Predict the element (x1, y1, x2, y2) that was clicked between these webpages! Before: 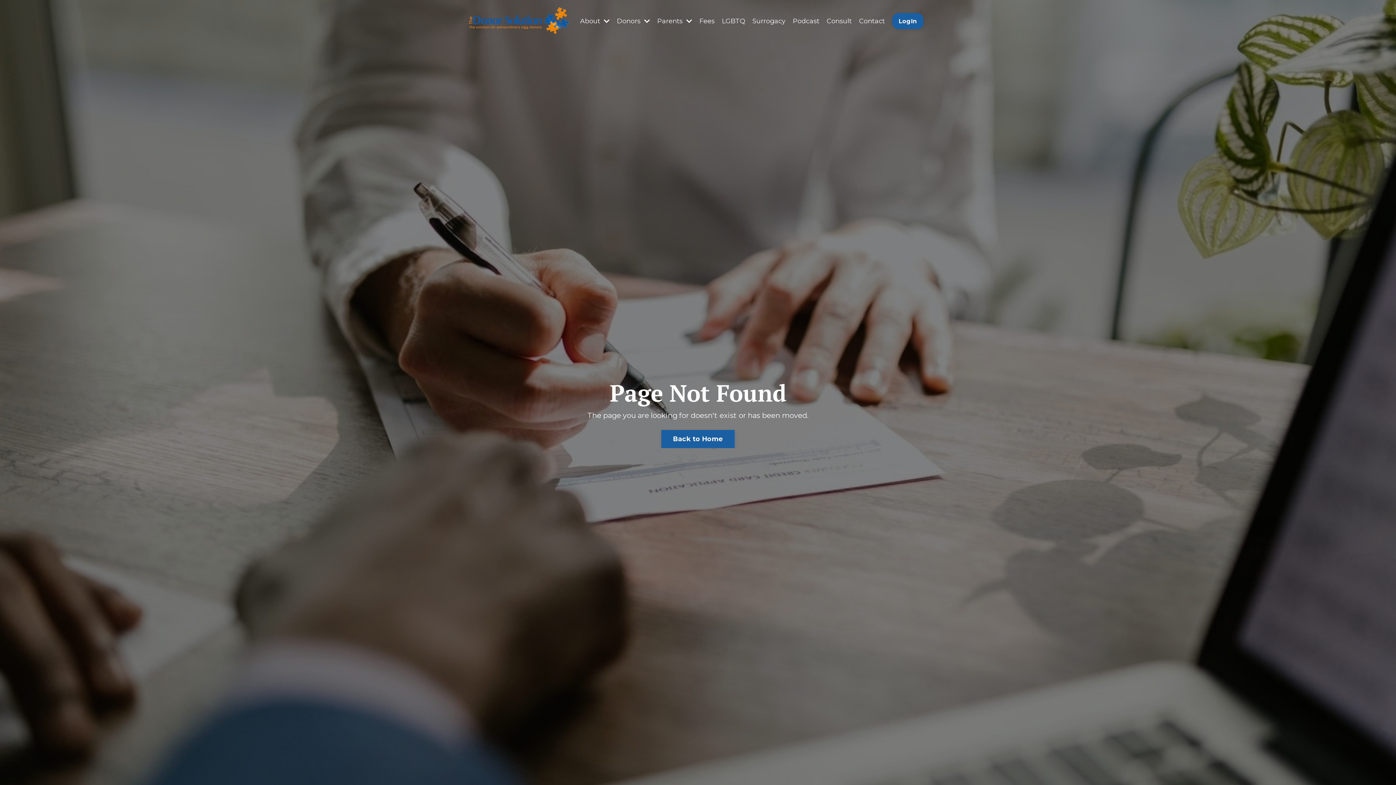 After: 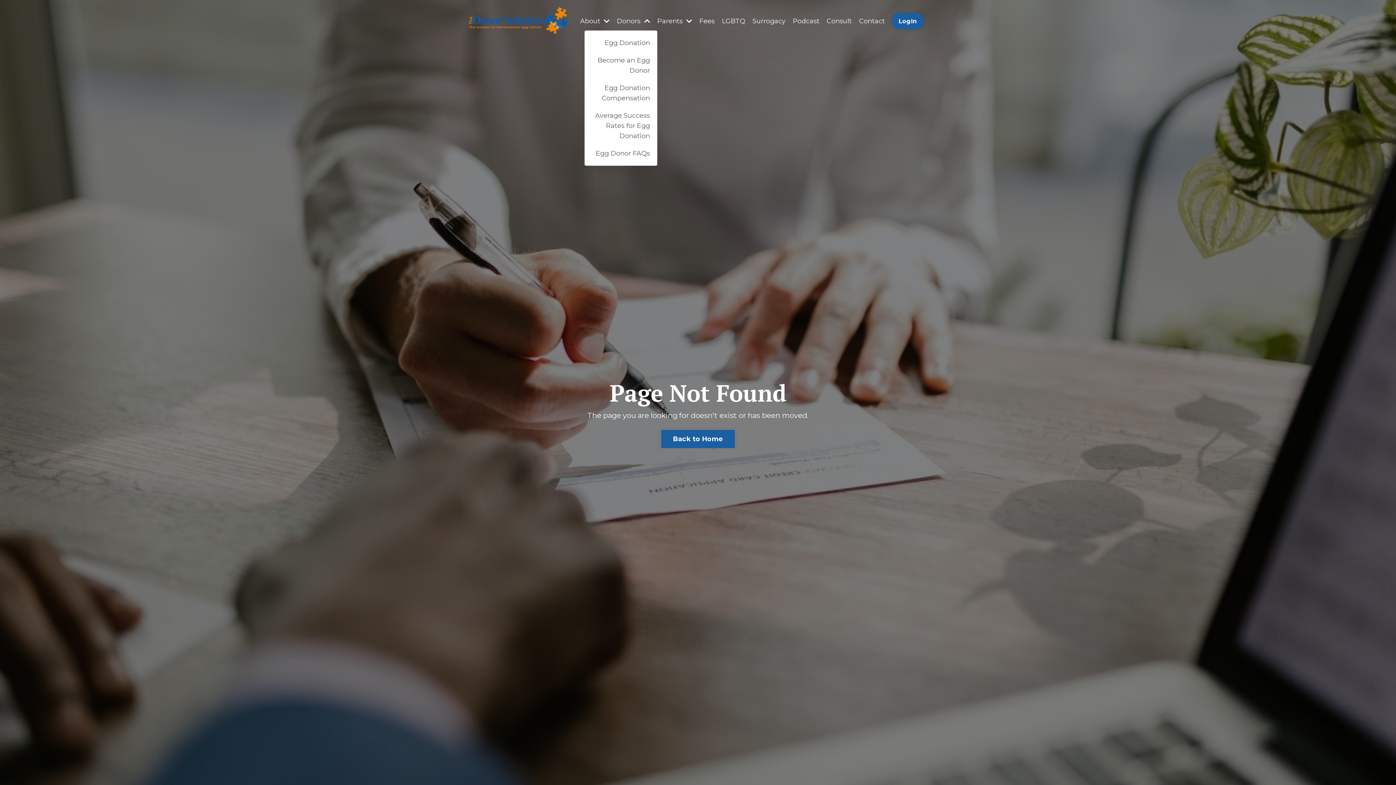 Action: label: Donors  bbox: (617, 16, 650, 26)